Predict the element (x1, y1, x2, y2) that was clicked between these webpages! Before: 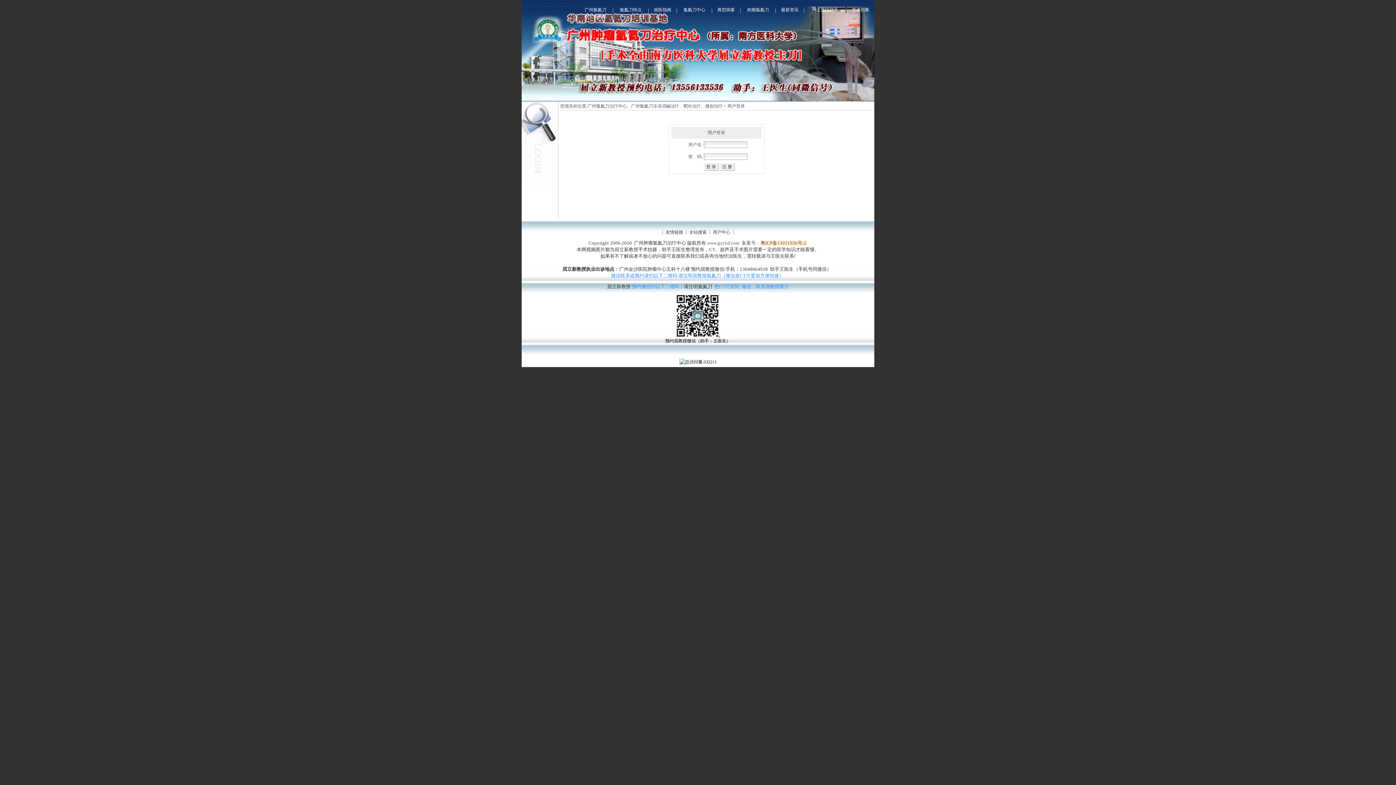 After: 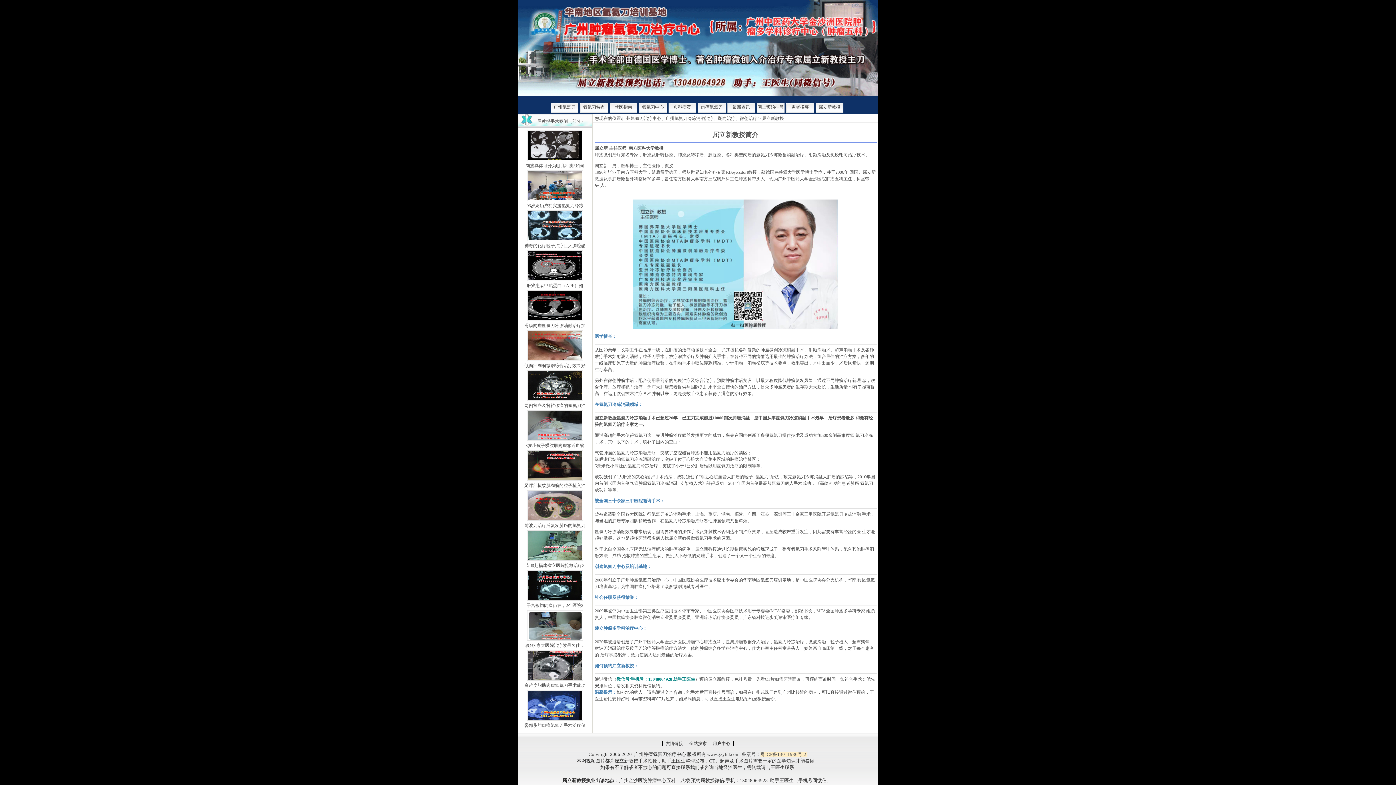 Action: bbox: (584, 12, 606, 18) label: 屈立新教授